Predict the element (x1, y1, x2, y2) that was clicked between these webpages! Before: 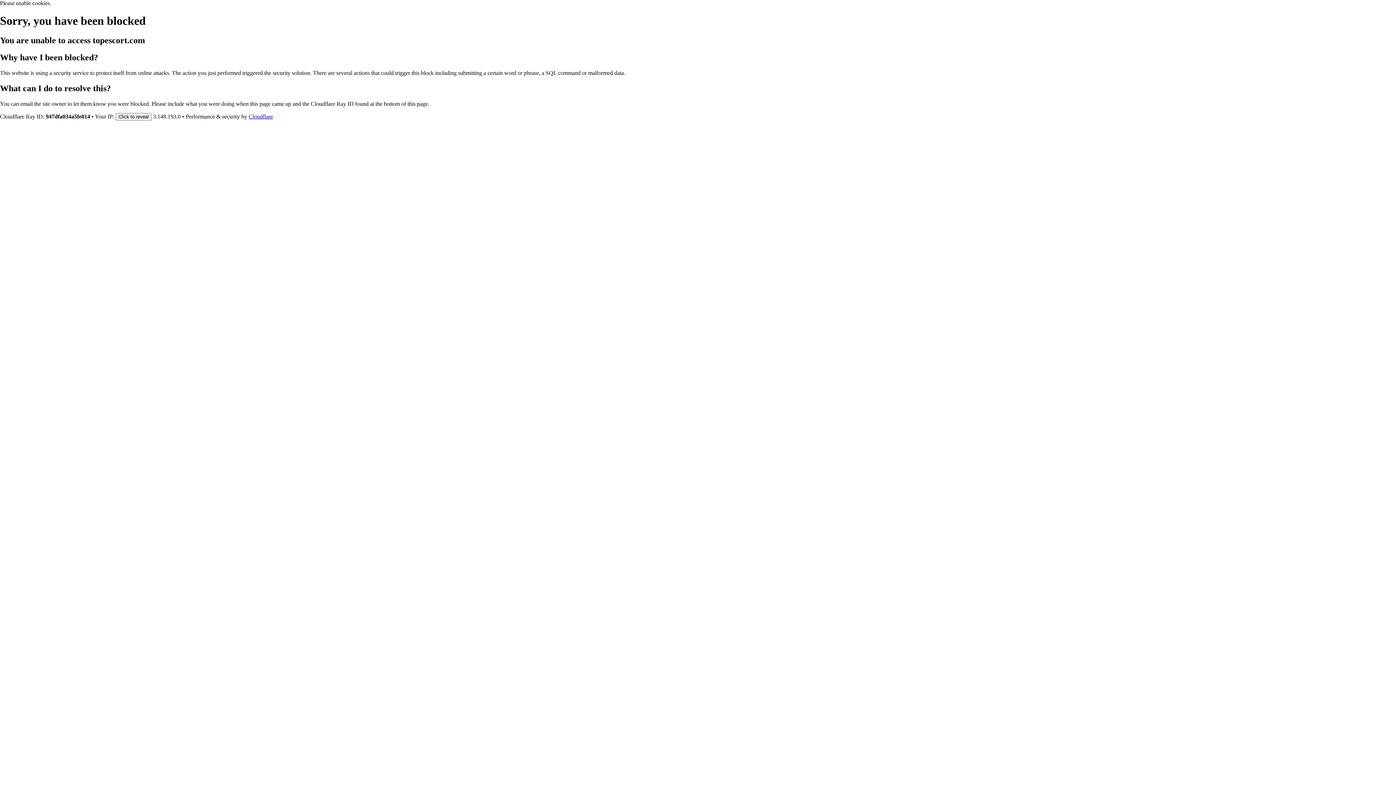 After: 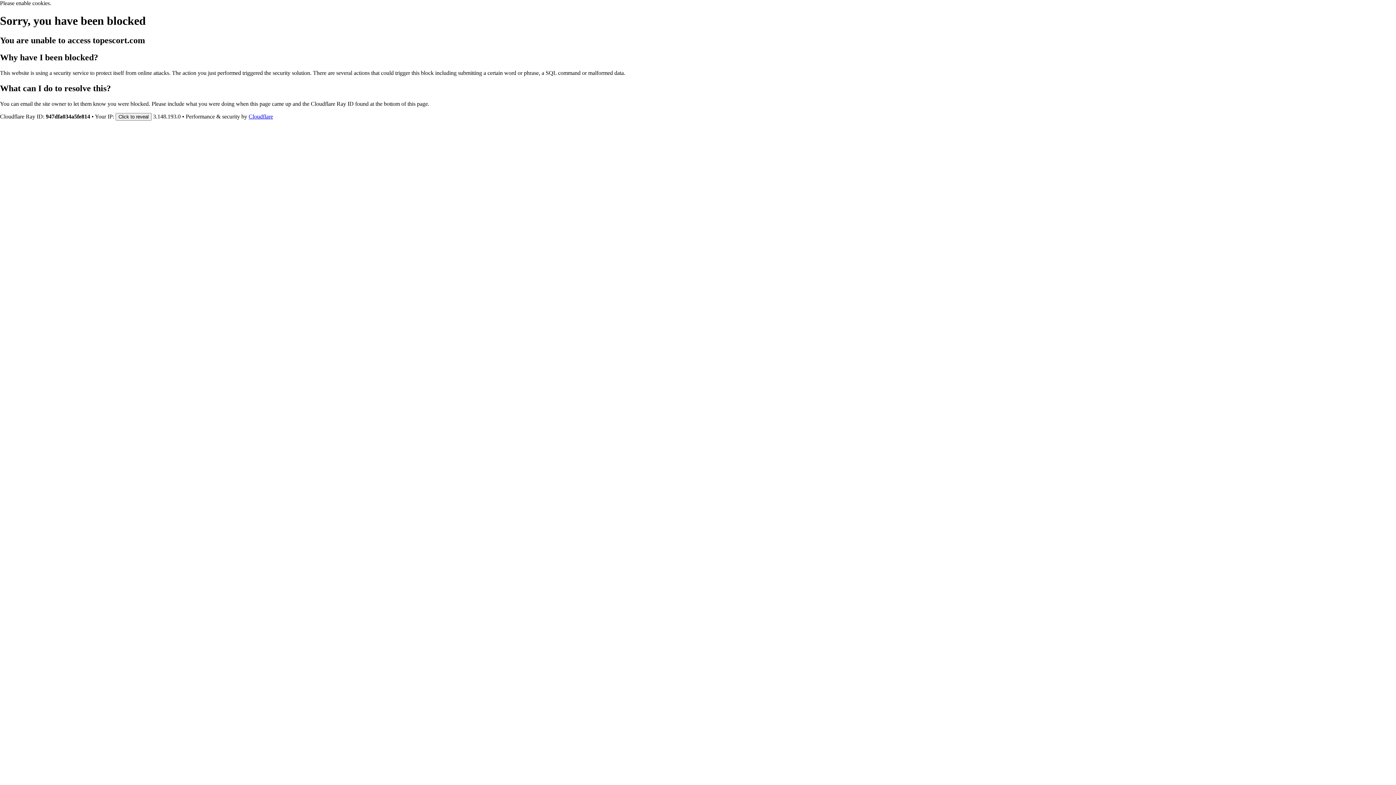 Action: bbox: (248, 113, 273, 119) label: Cloudflare